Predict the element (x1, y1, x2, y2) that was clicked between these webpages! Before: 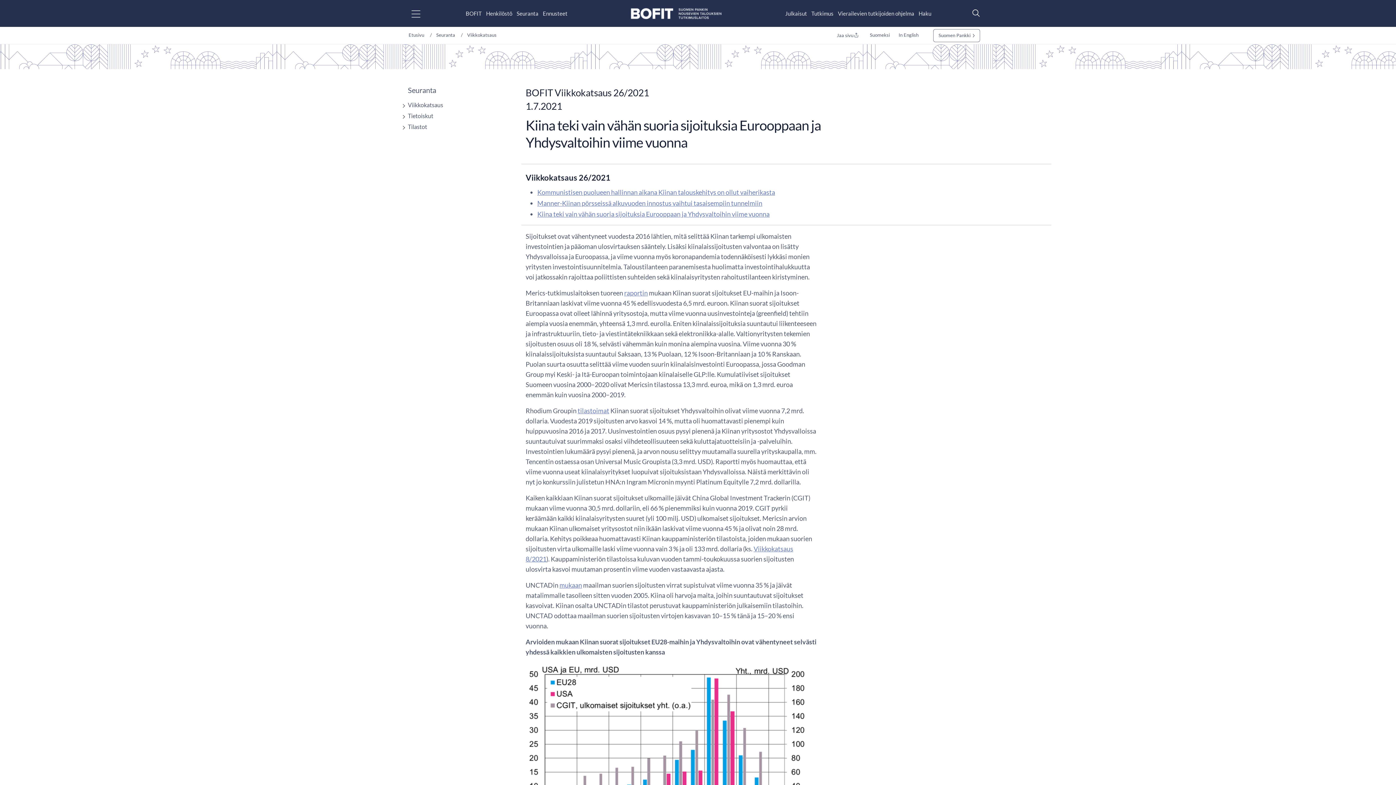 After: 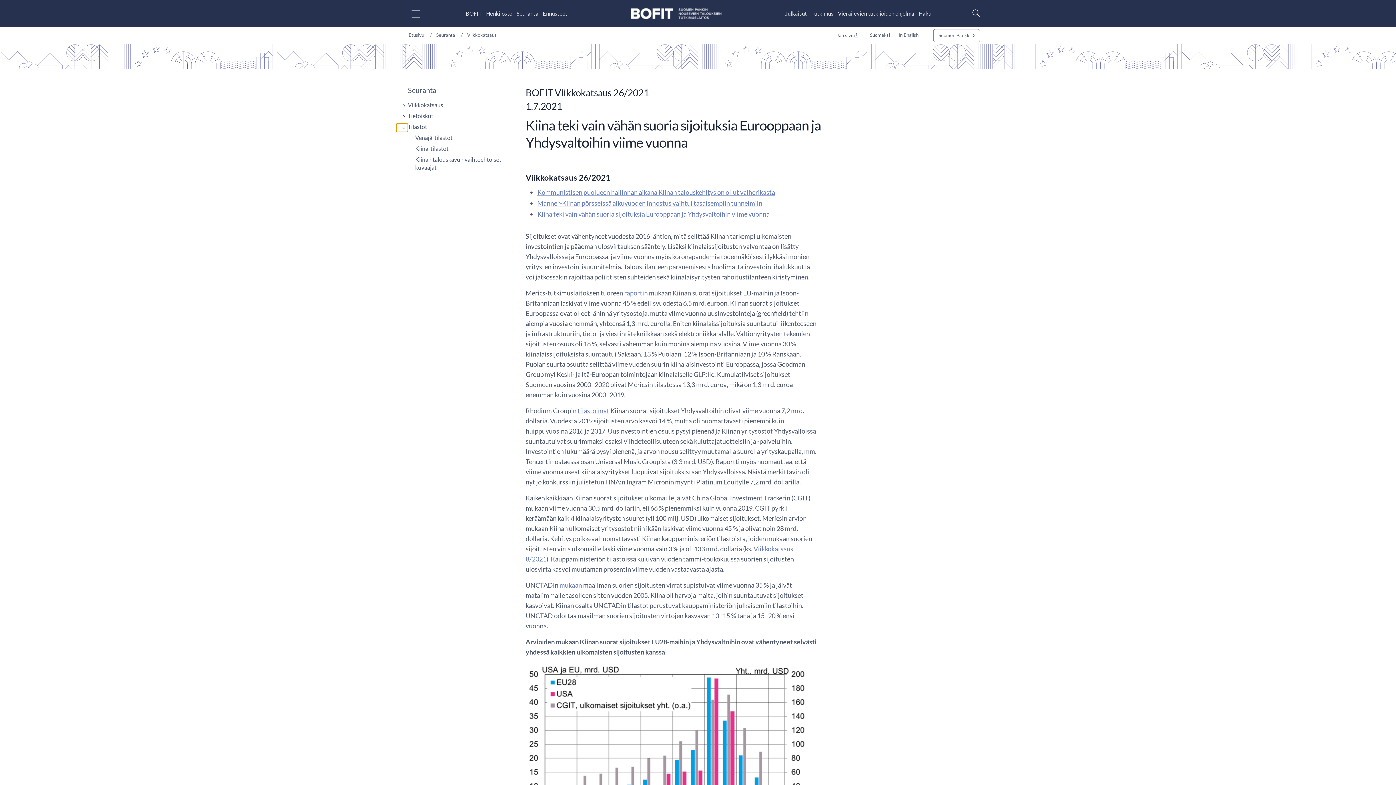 Action: label: Avaa bbox: (396, 123, 407, 132)